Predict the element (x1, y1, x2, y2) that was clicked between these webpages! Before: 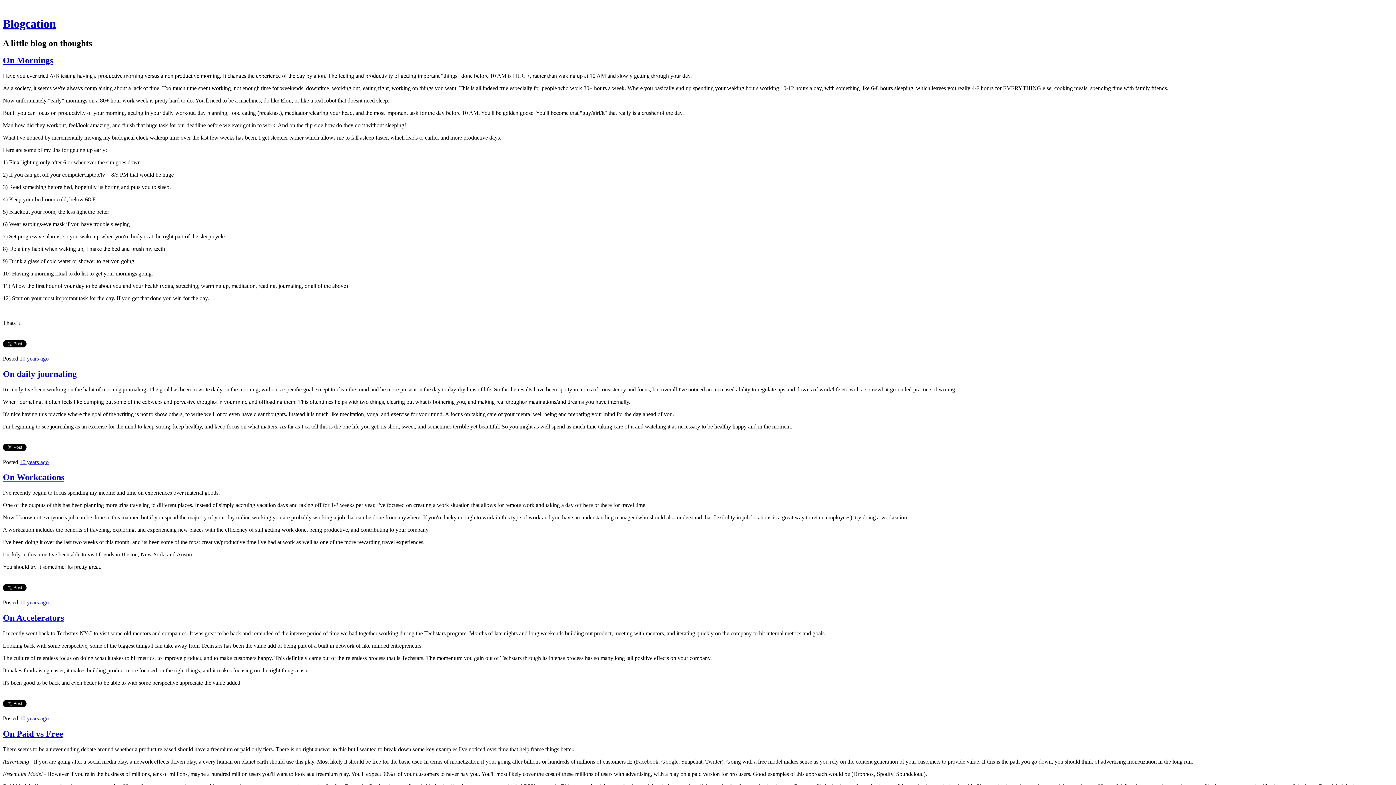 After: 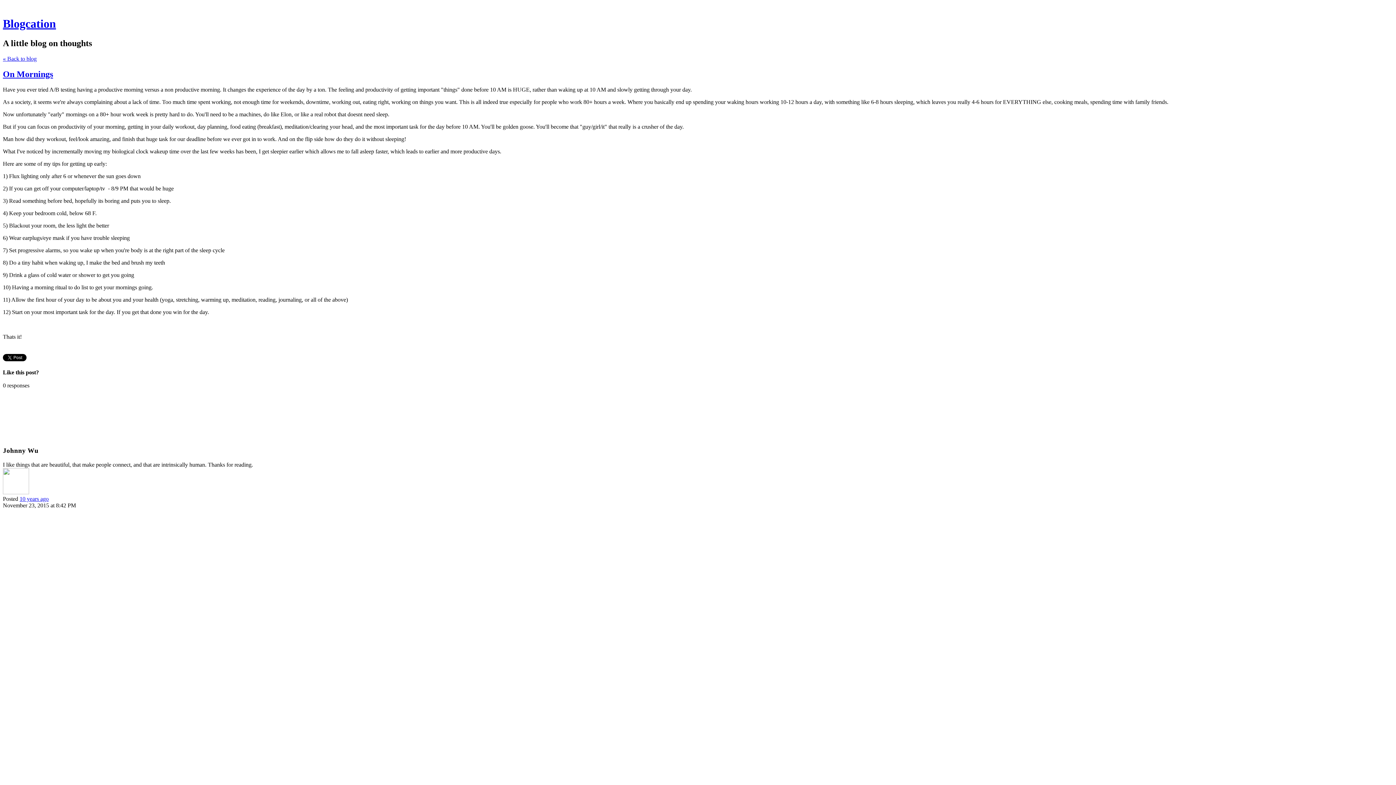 Action: label: On Mornings bbox: (2, 55, 53, 65)